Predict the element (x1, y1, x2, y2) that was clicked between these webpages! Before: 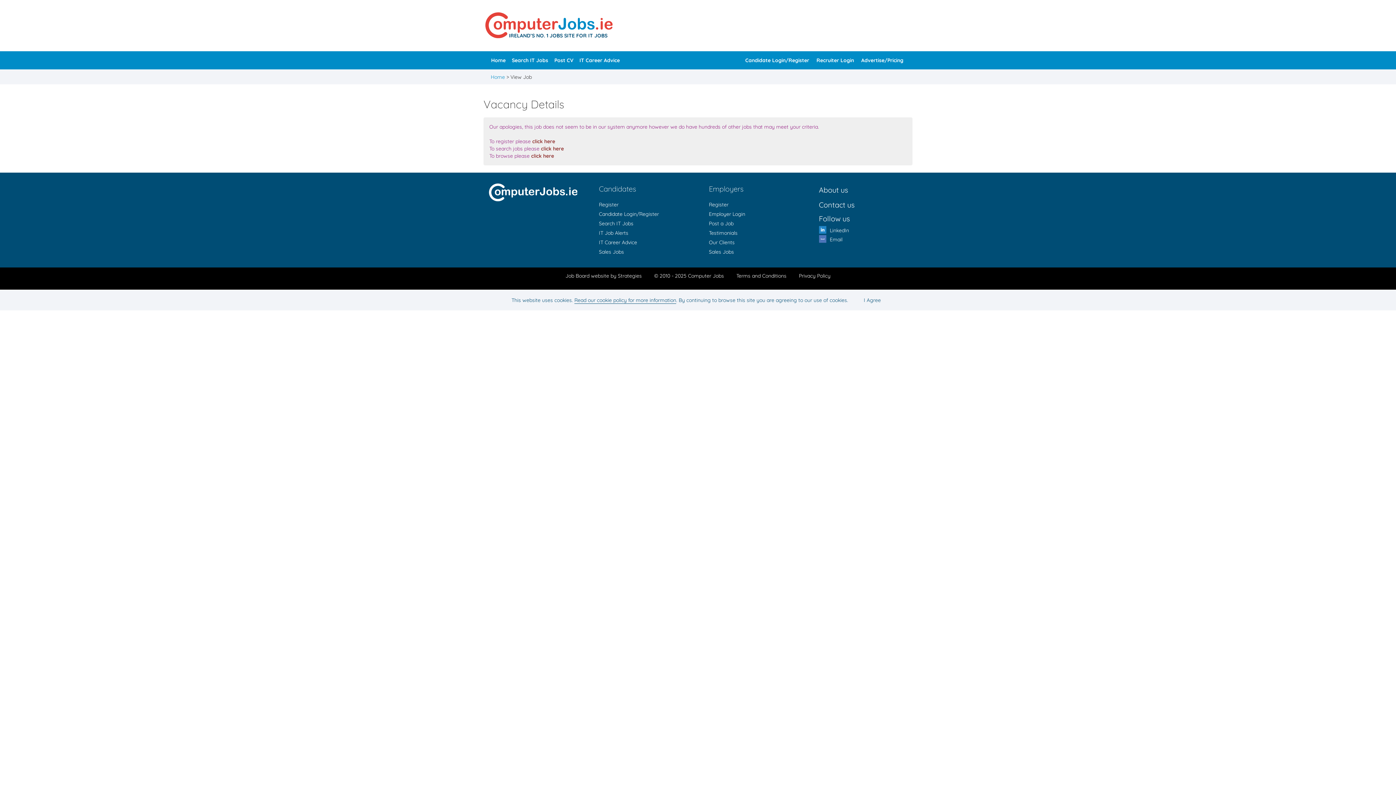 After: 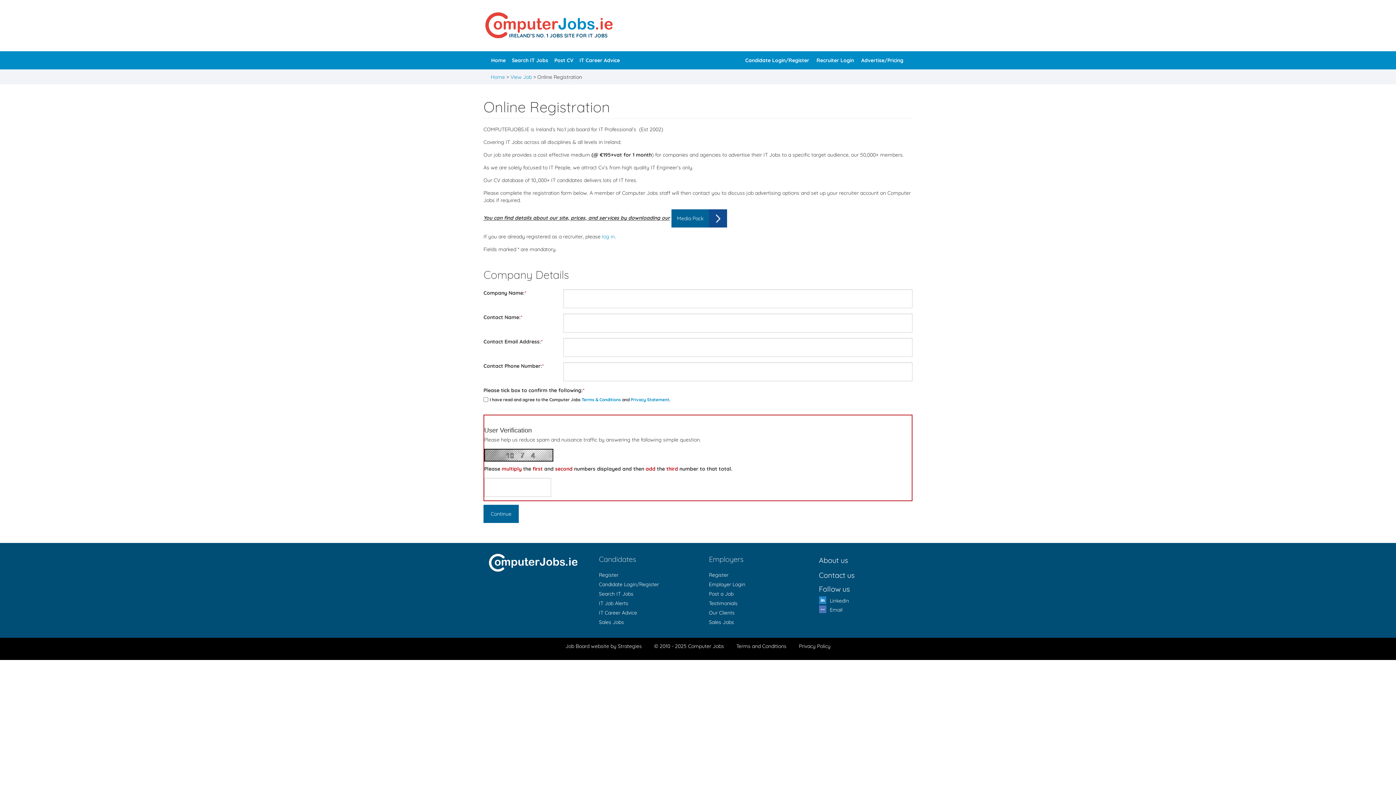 Action: bbox: (709, 199, 797, 209) label: Register